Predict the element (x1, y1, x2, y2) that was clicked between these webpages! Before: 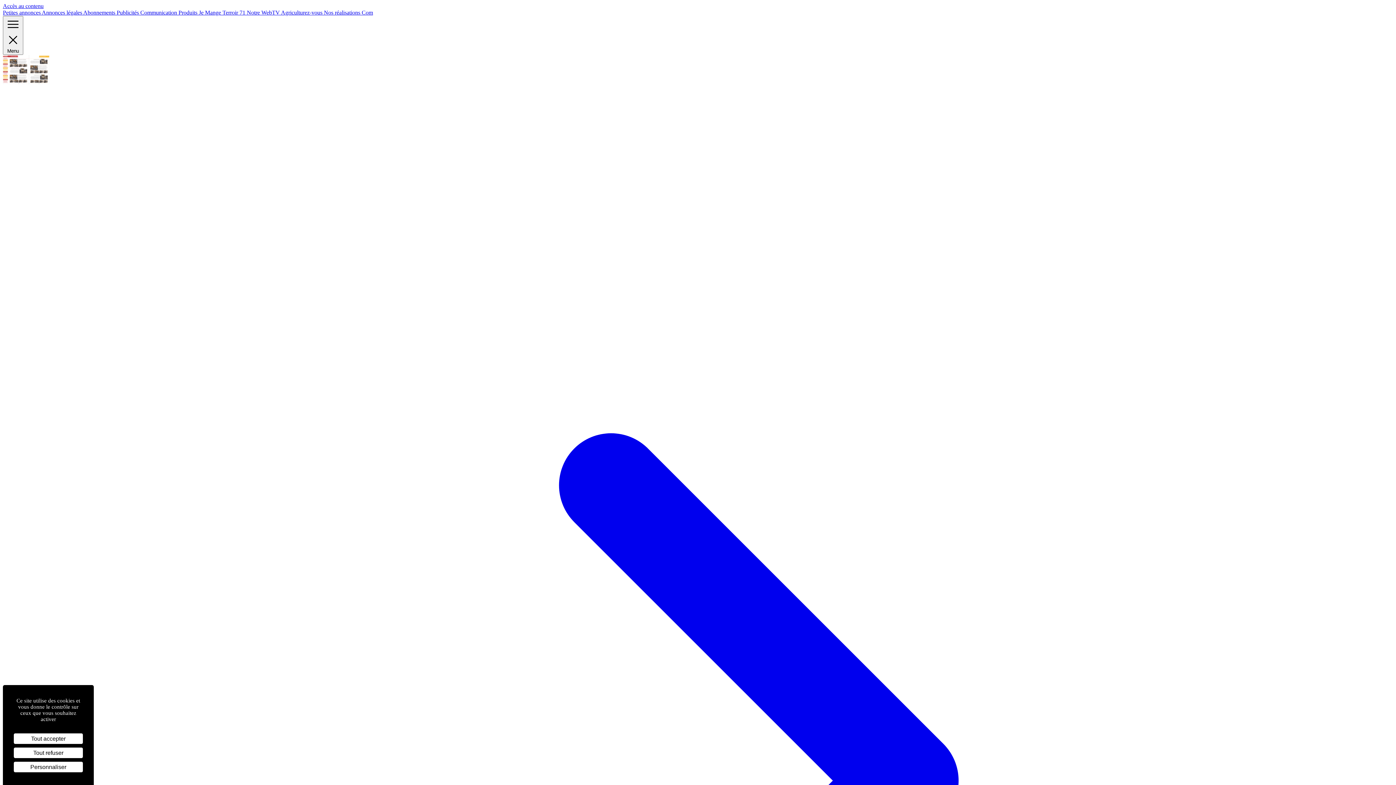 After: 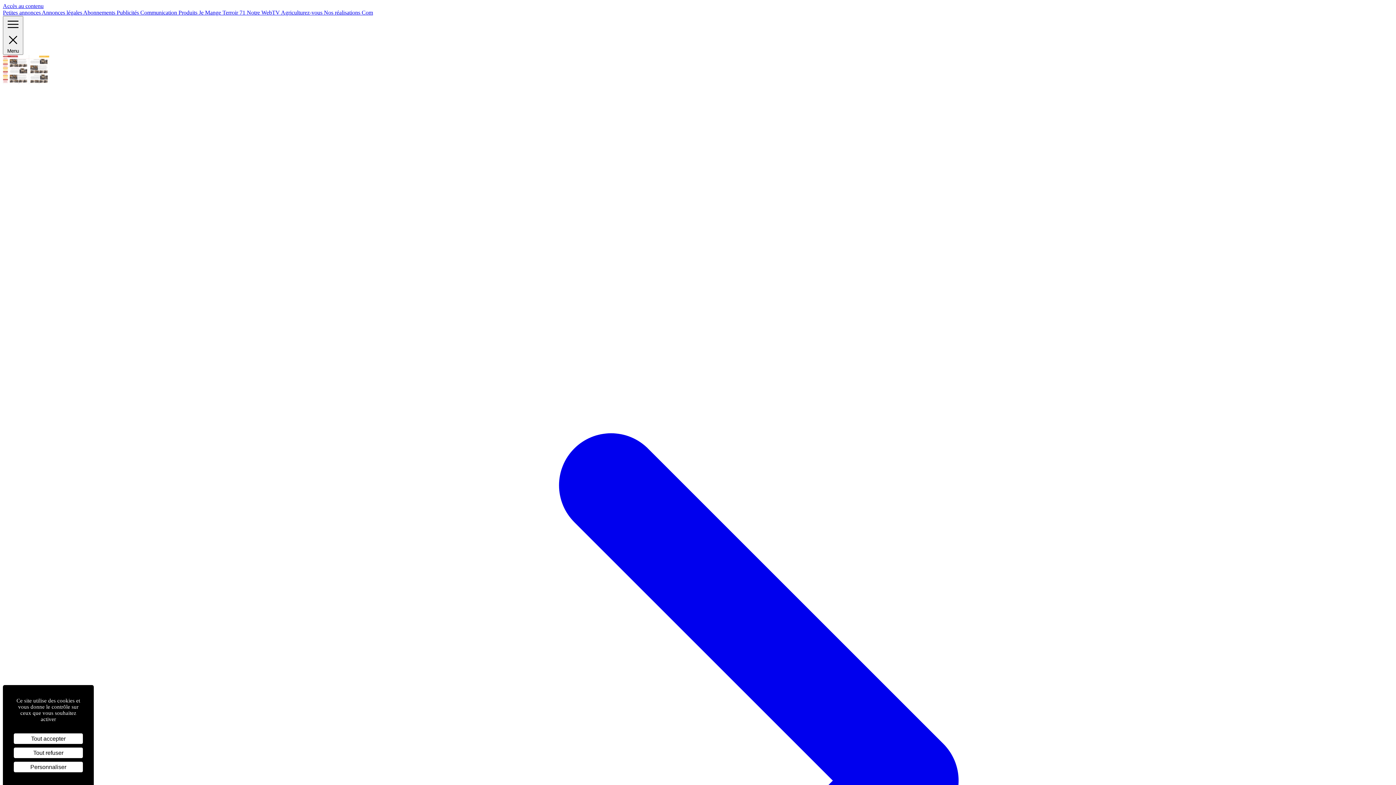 Action: bbox: (83, 9, 116, 15) label: Abonnements 